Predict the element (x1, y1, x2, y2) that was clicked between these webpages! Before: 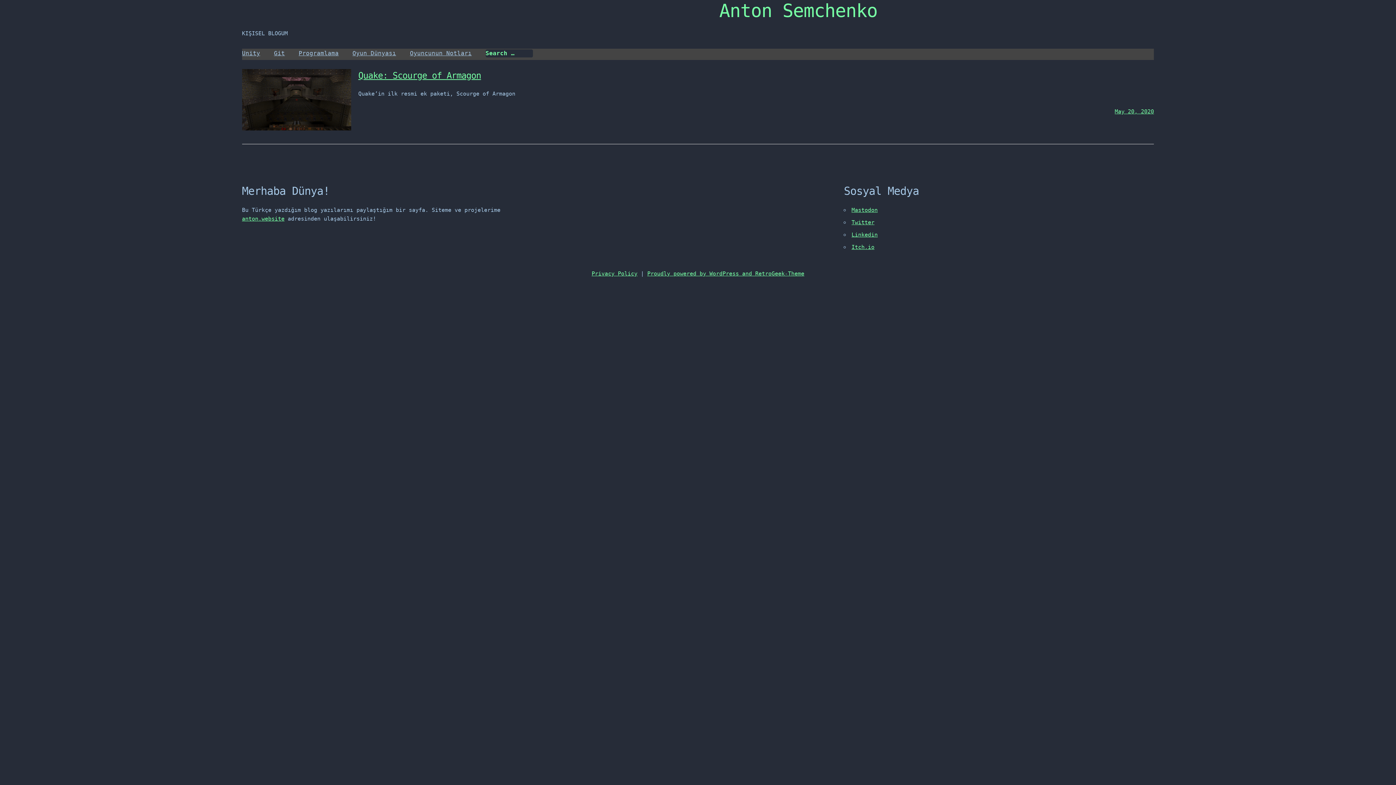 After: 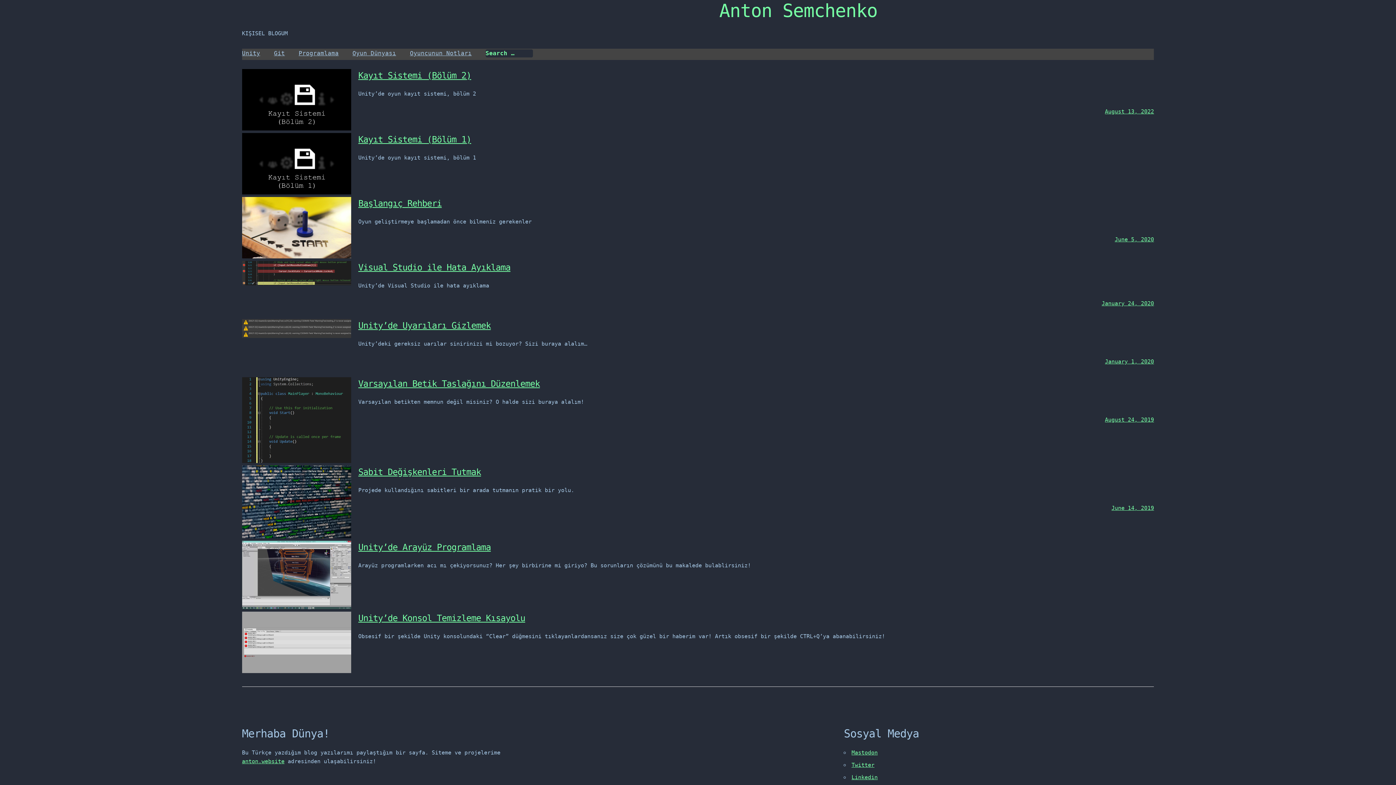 Action: bbox: (242, 48, 260, 58) label: Unity